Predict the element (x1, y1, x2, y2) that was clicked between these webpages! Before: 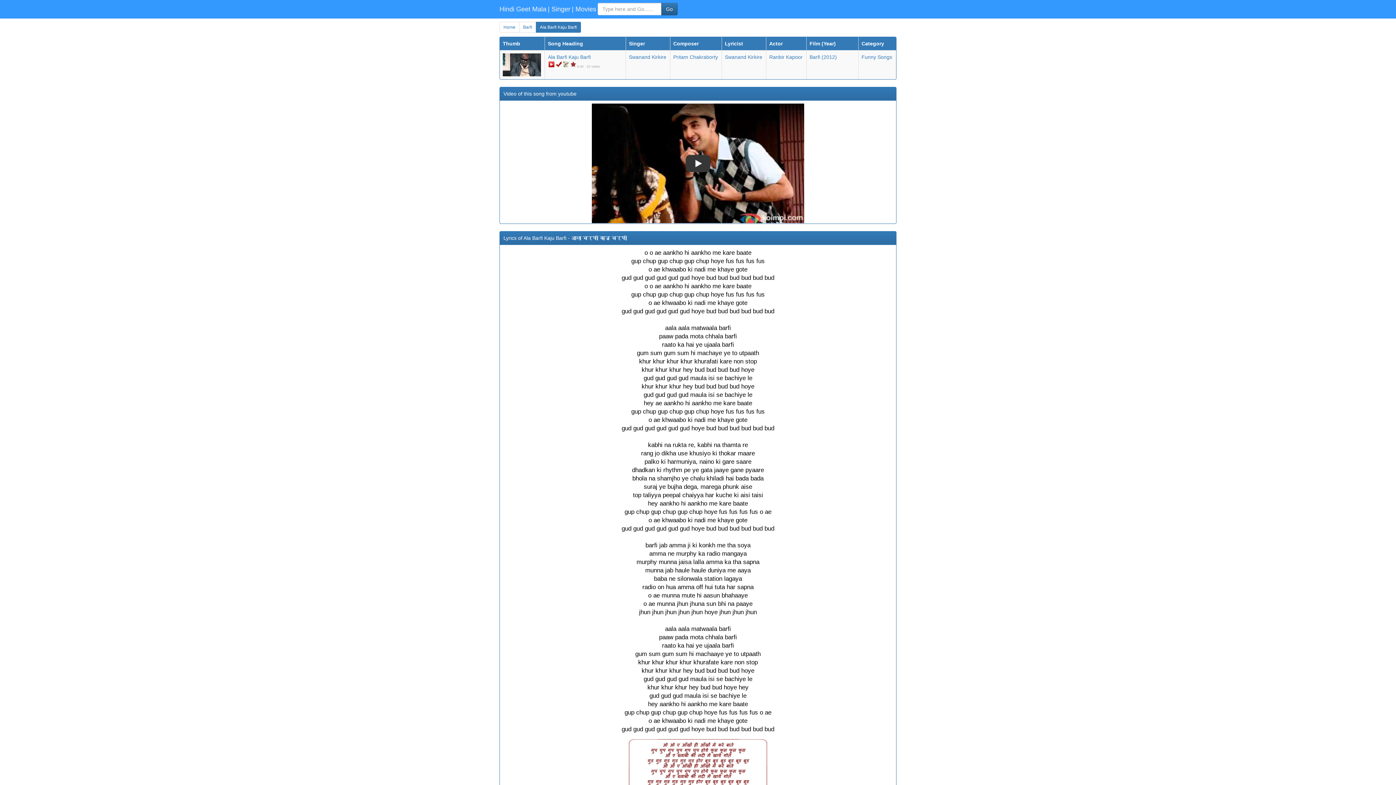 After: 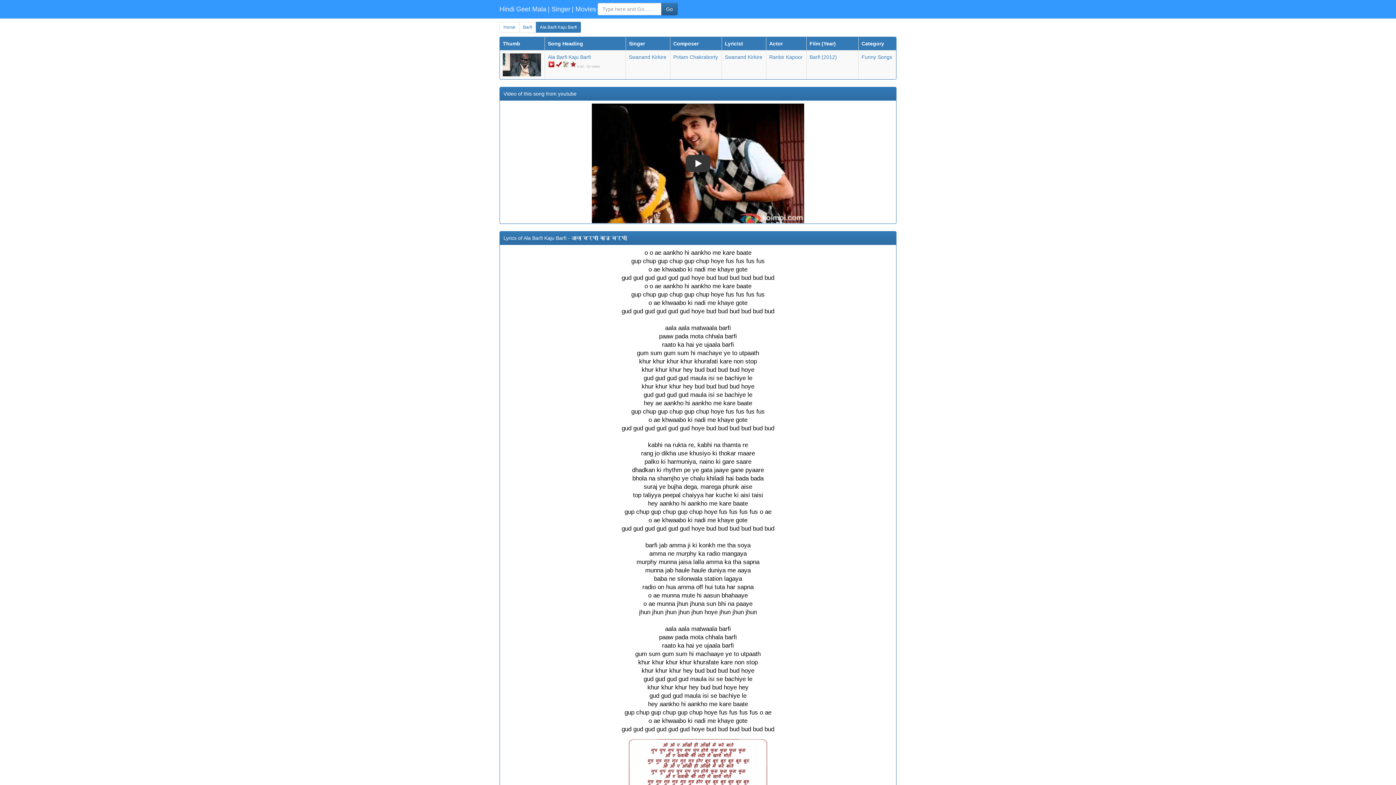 Action: bbox: (502, 61, 541, 67)